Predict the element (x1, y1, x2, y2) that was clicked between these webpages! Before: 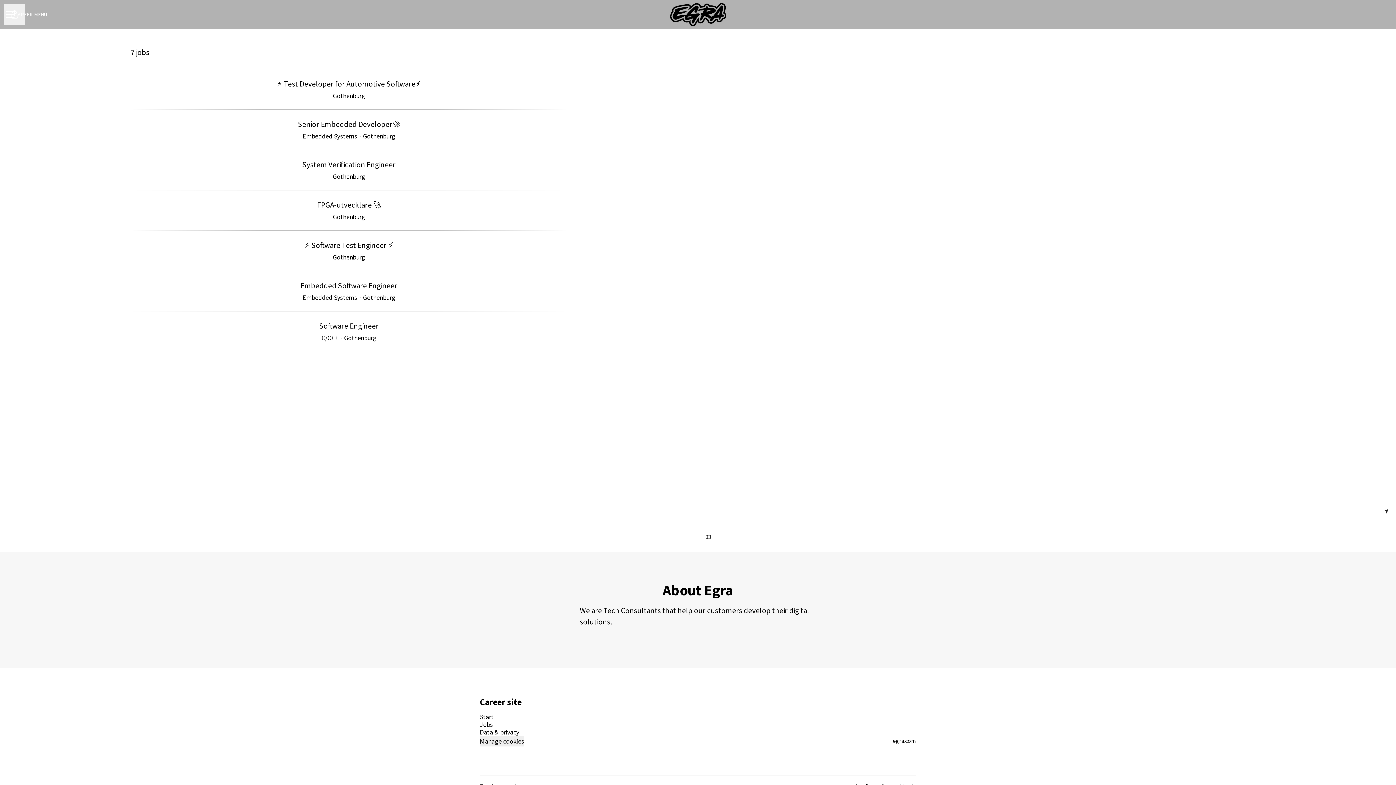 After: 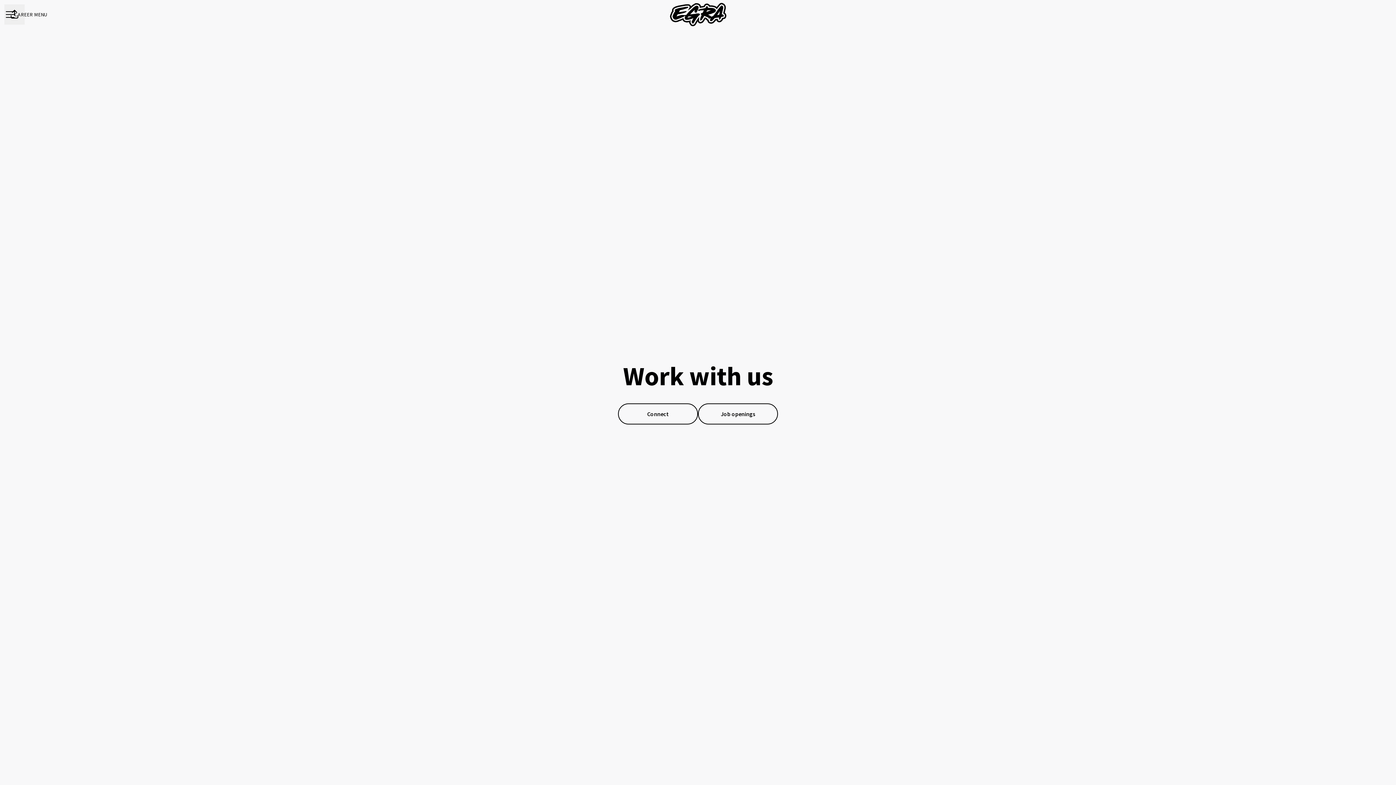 Action: bbox: (670, 1, 726, 27)